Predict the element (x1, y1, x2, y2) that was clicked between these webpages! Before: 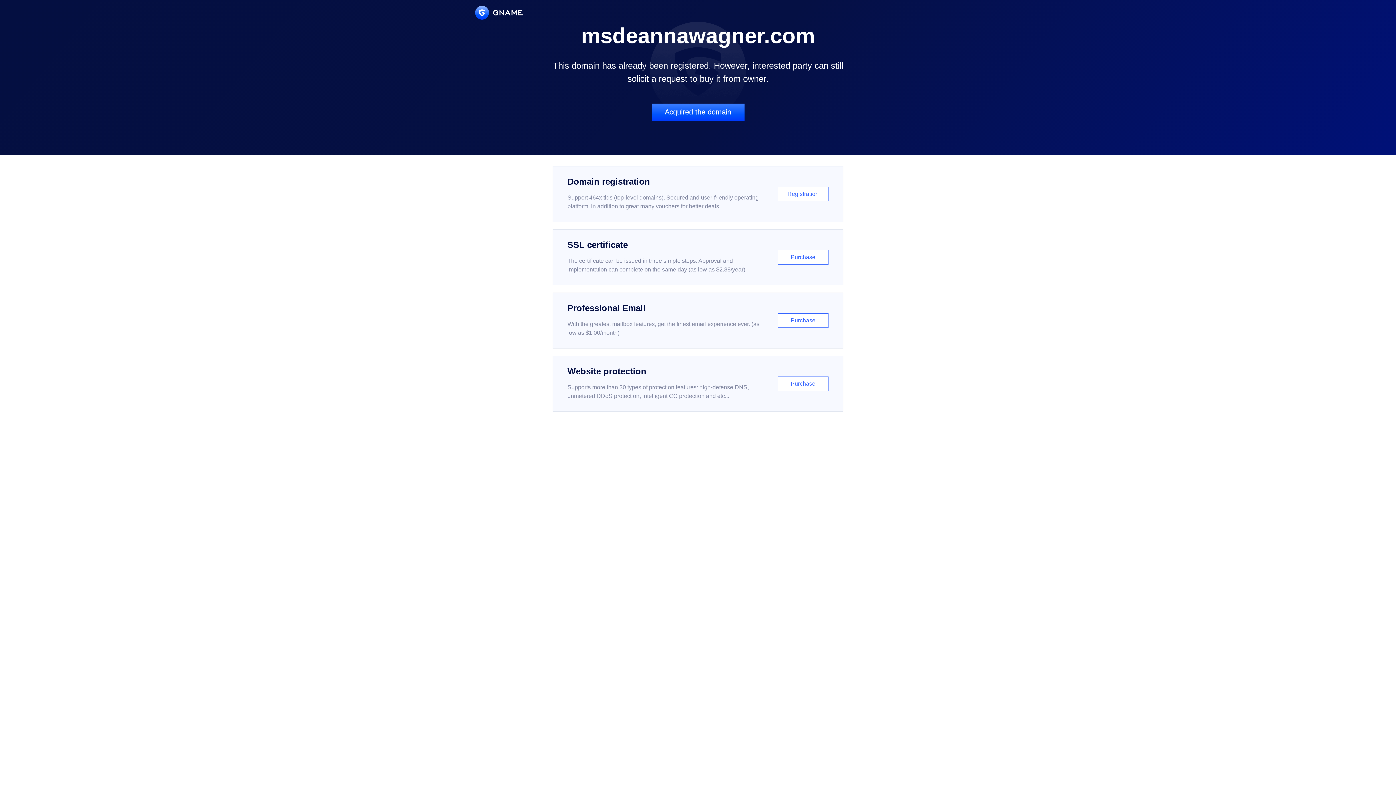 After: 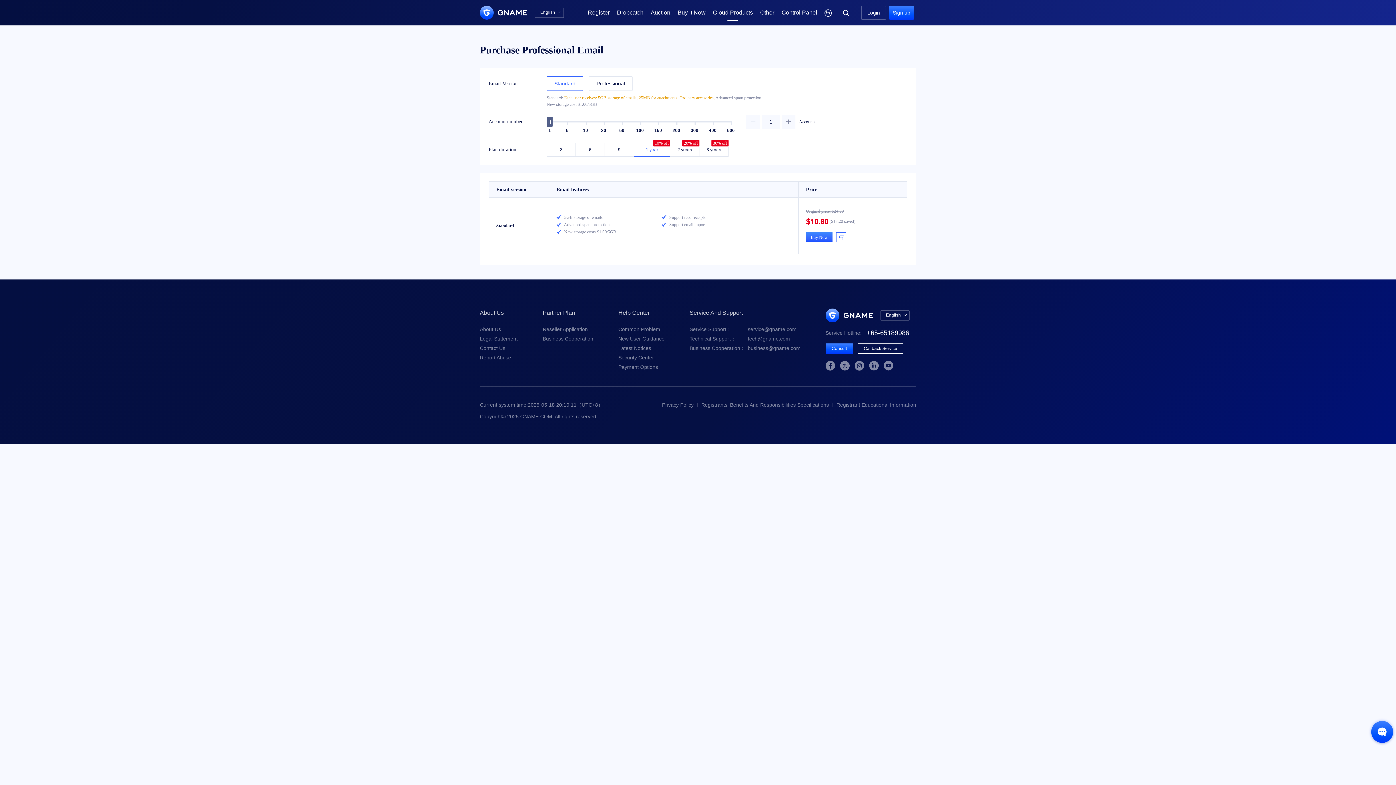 Action: bbox: (552, 292, 843, 348) label: Professional Email

With the greatest mailbox features, get the finest email experience ever. (as low as $1.00/month)

Purchase